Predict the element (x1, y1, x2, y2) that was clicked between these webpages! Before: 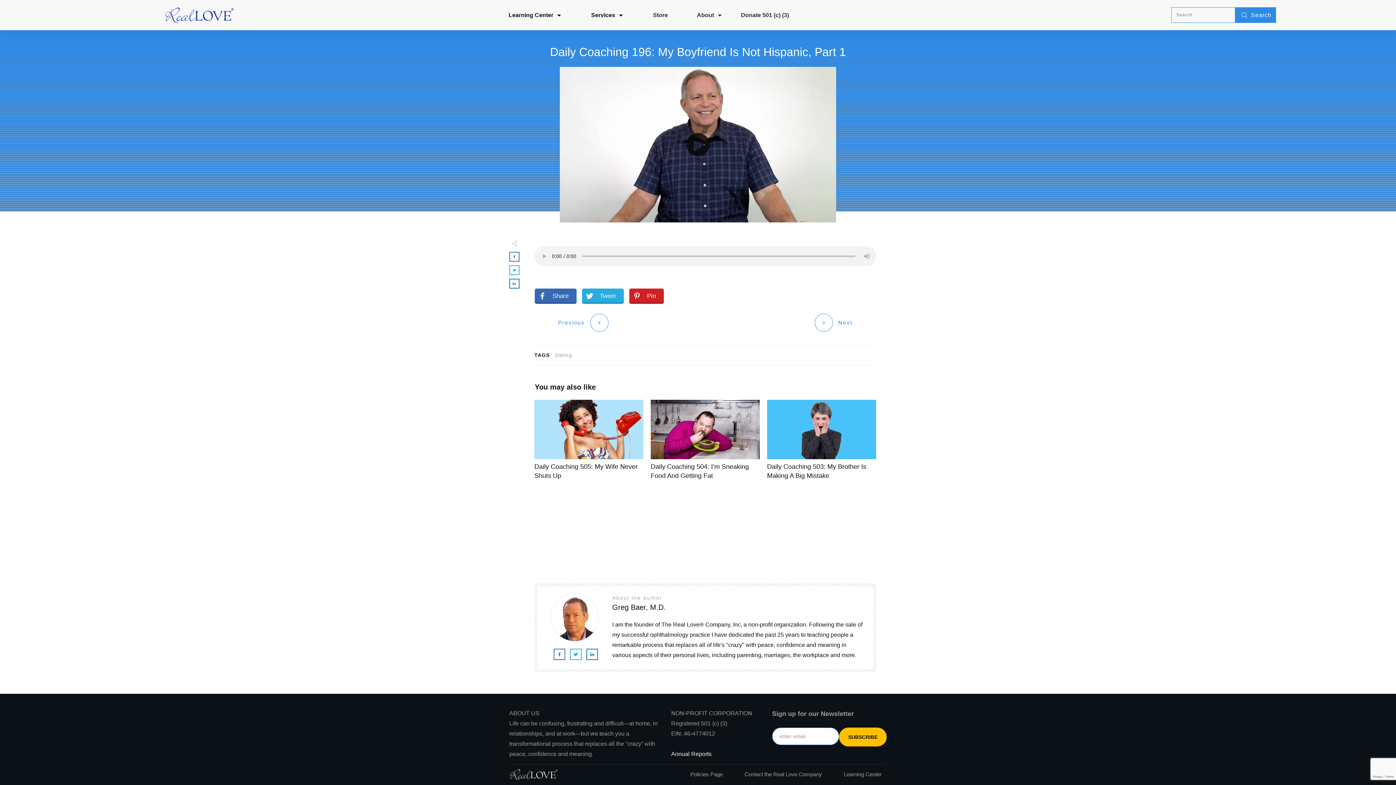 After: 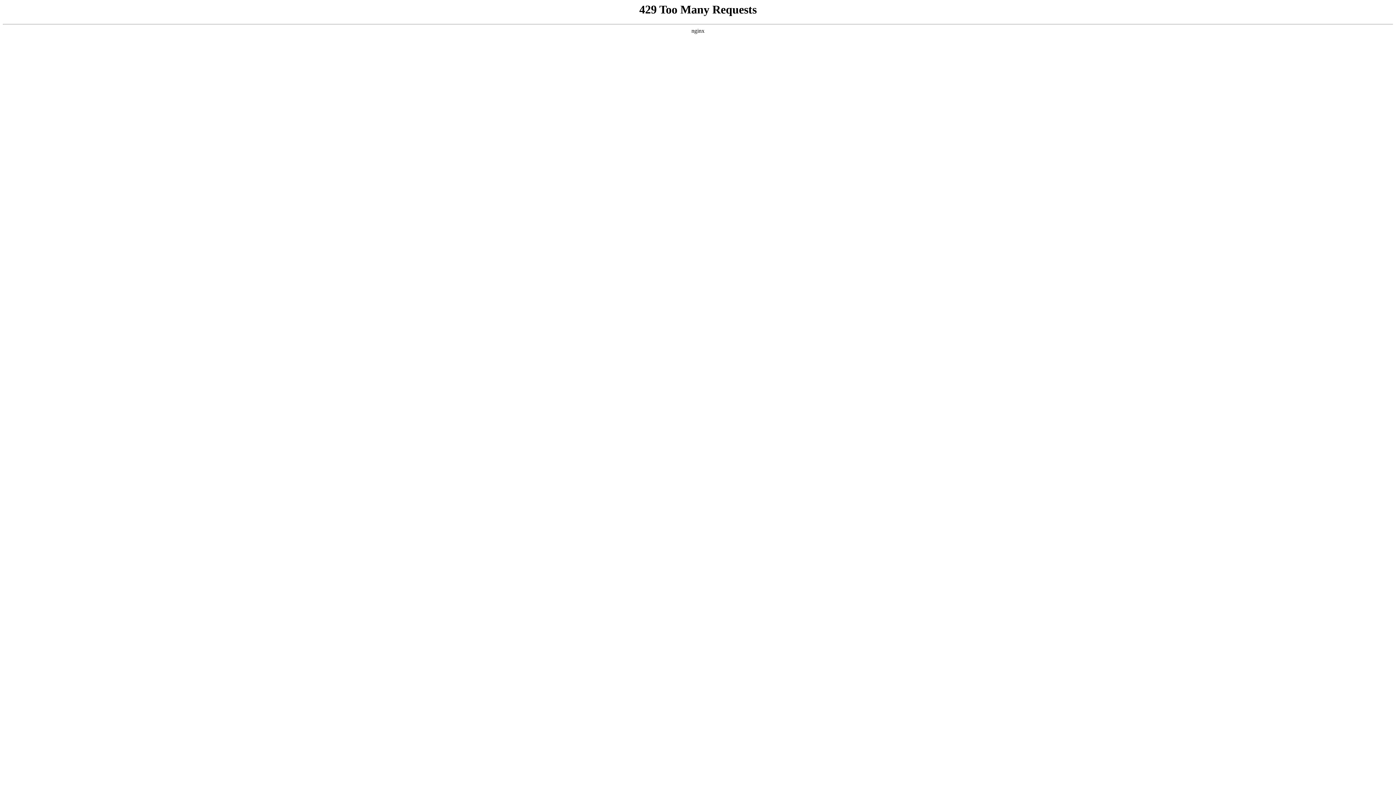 Action: bbox: (767, 399, 876, 487) label: Daily Coaching 503: My Brother Is Making A Big Mistake